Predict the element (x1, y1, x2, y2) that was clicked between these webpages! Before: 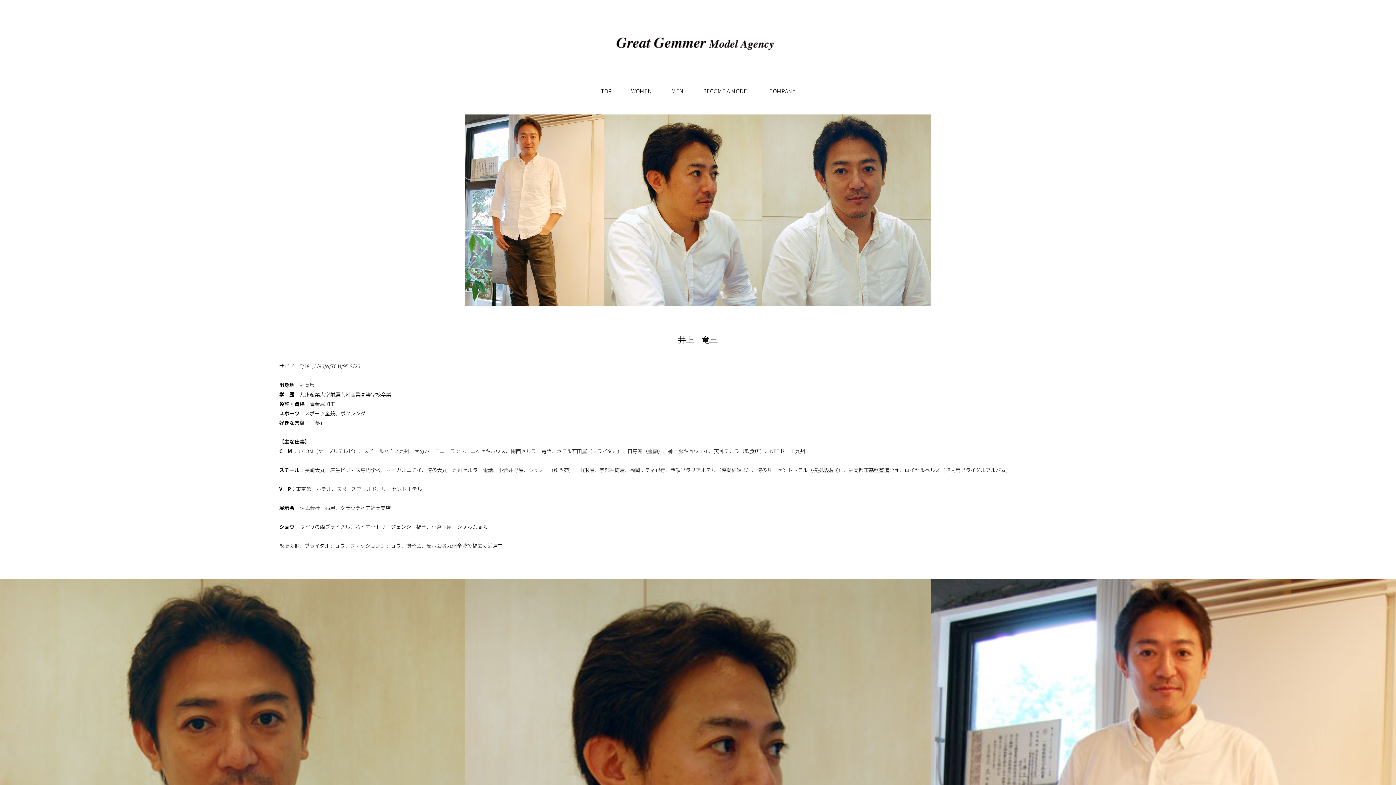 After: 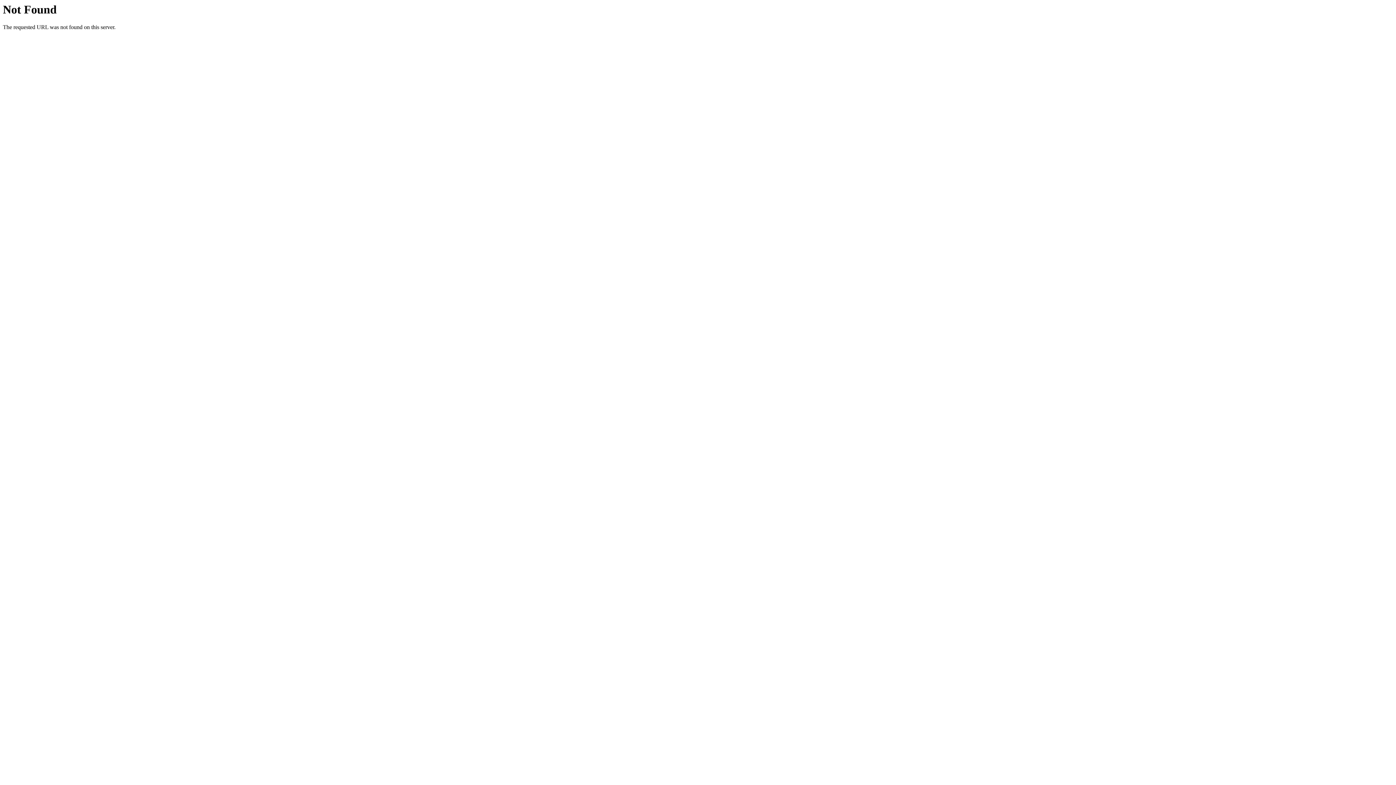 Action: label: WOMEN bbox: (631, 87, 652, 94)